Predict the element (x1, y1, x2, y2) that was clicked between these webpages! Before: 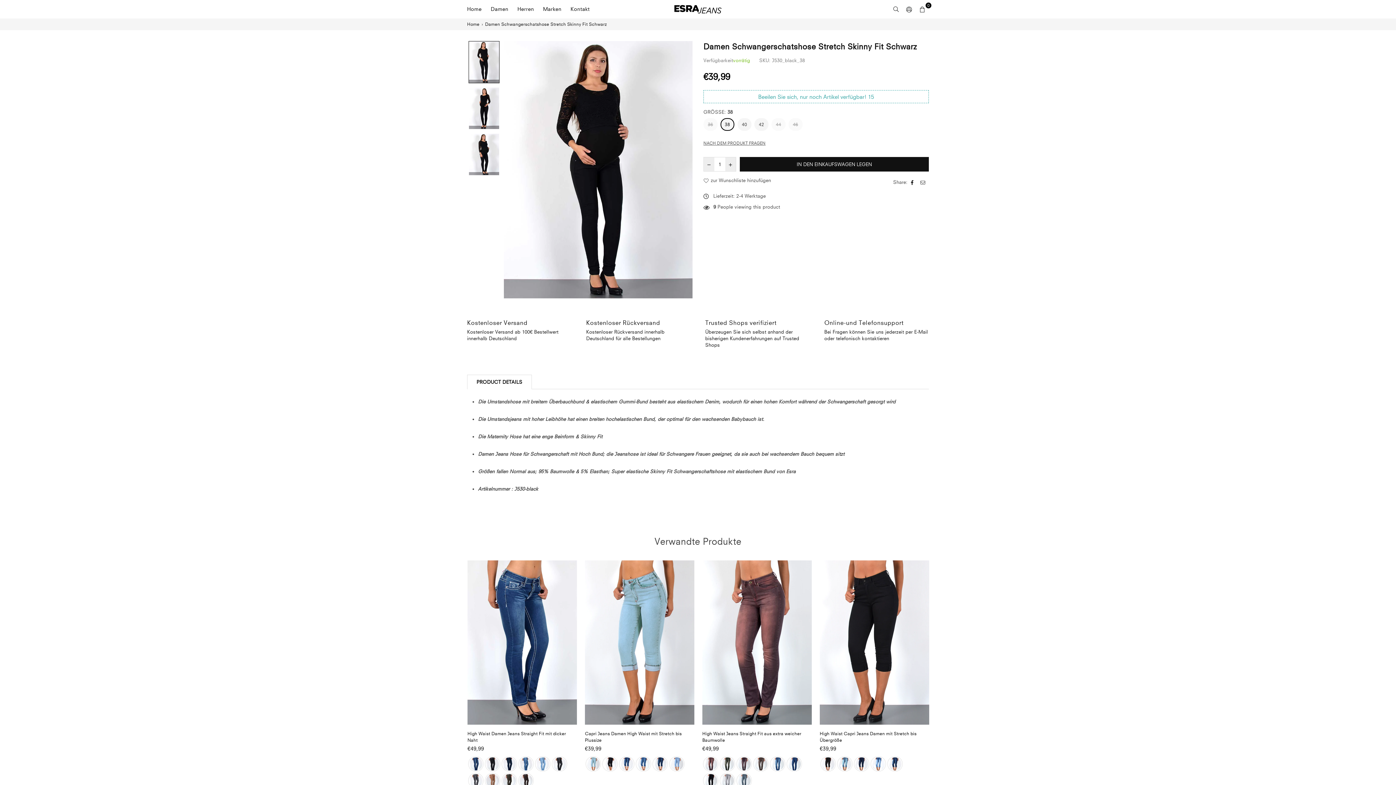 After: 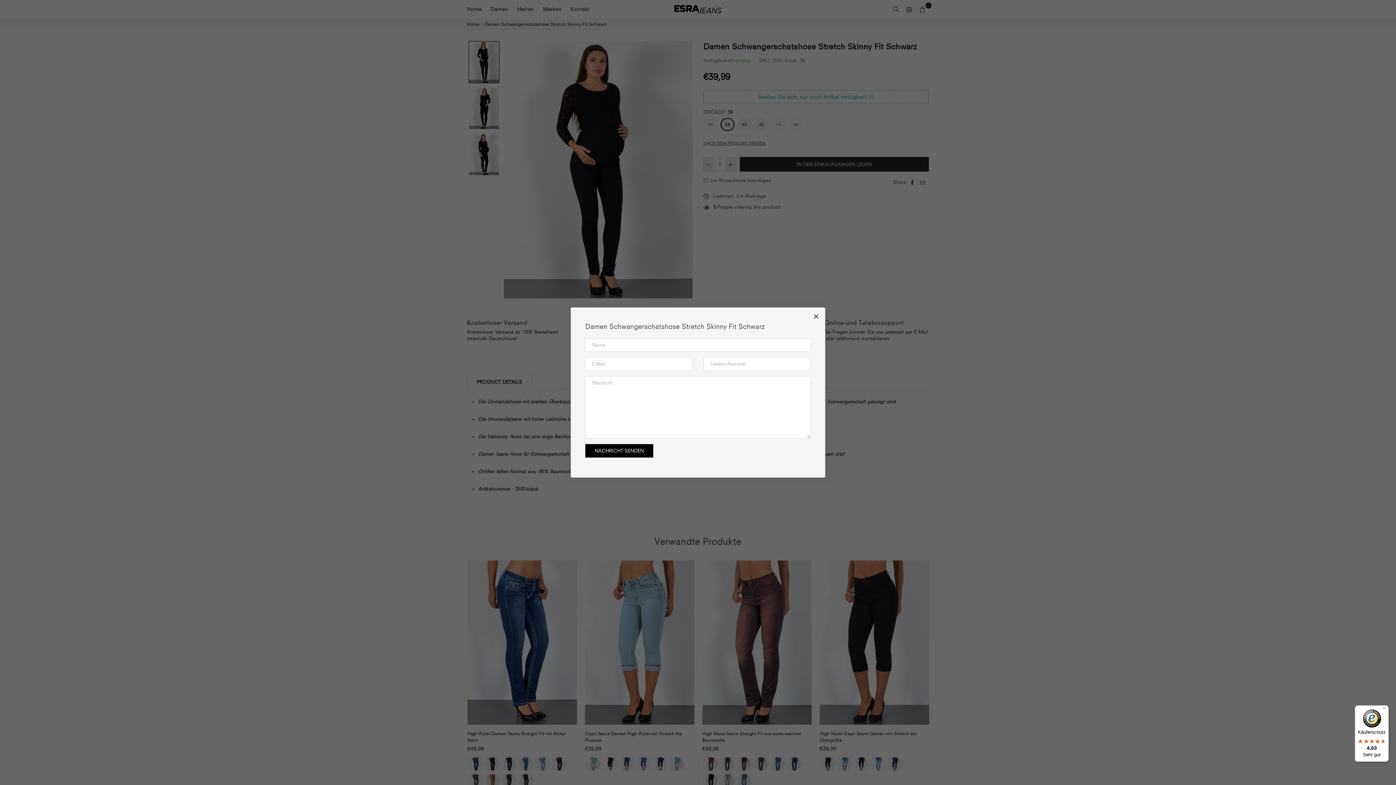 Action: bbox: (703, 140, 765, 146) label: NACH DEM PRODUKT FRAGEN